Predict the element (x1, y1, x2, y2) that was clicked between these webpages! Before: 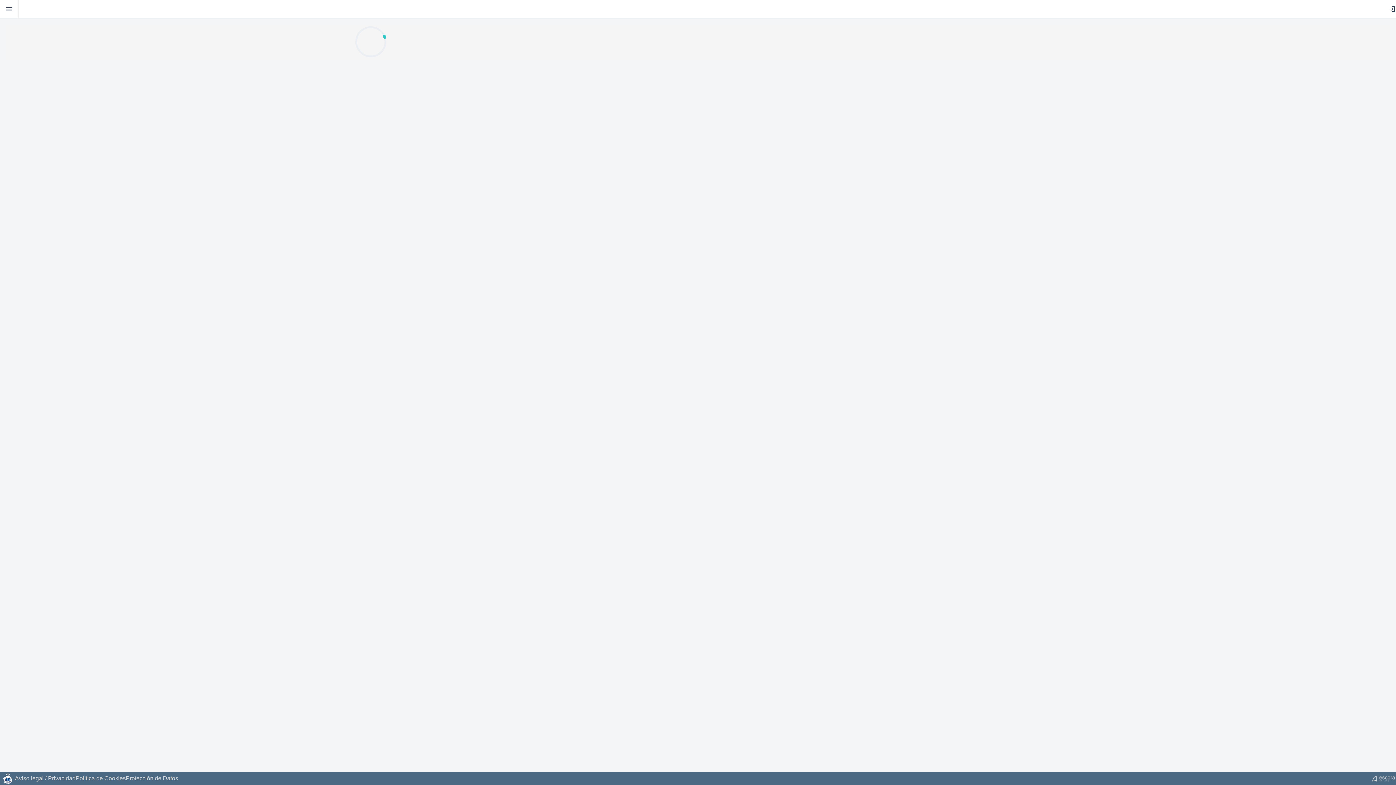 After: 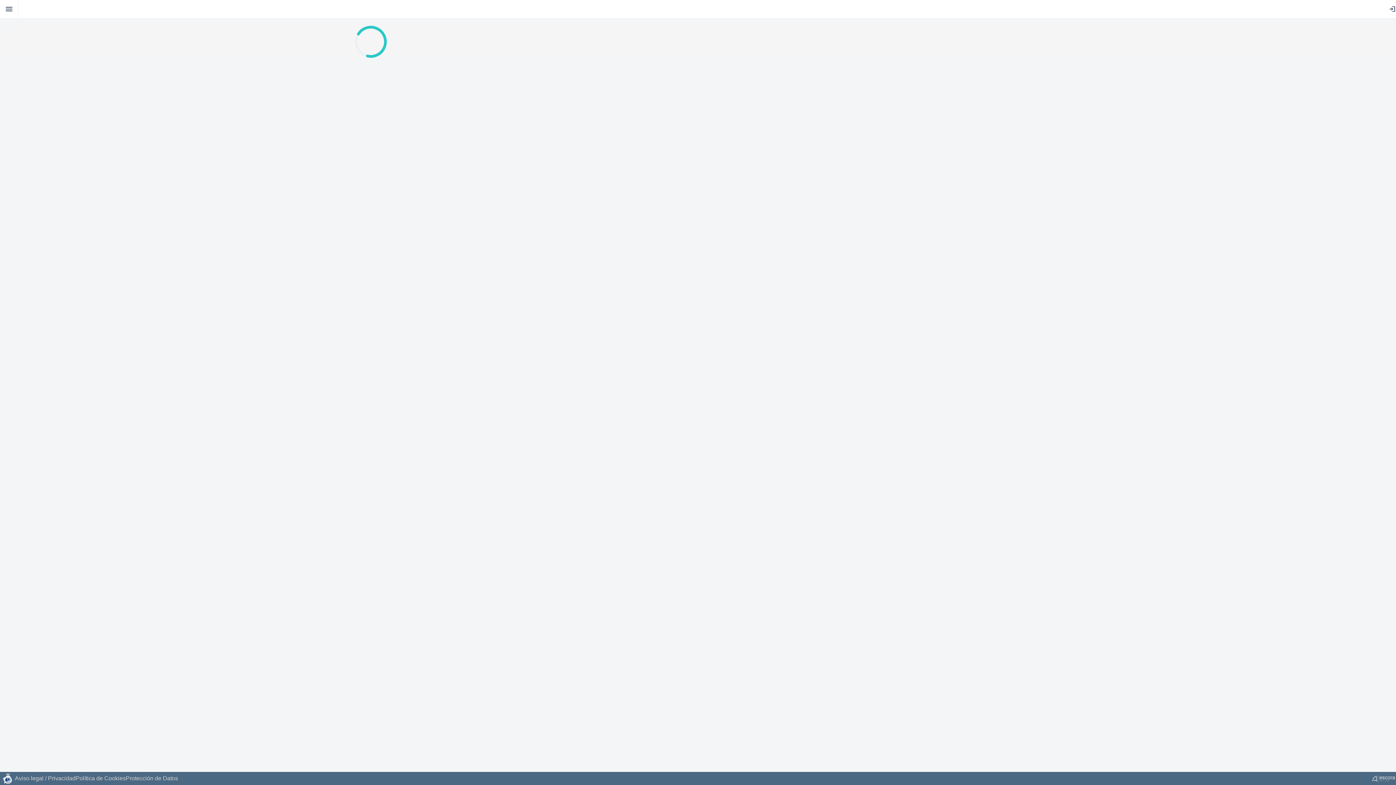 Action: bbox: (1, 773, 14, 784)